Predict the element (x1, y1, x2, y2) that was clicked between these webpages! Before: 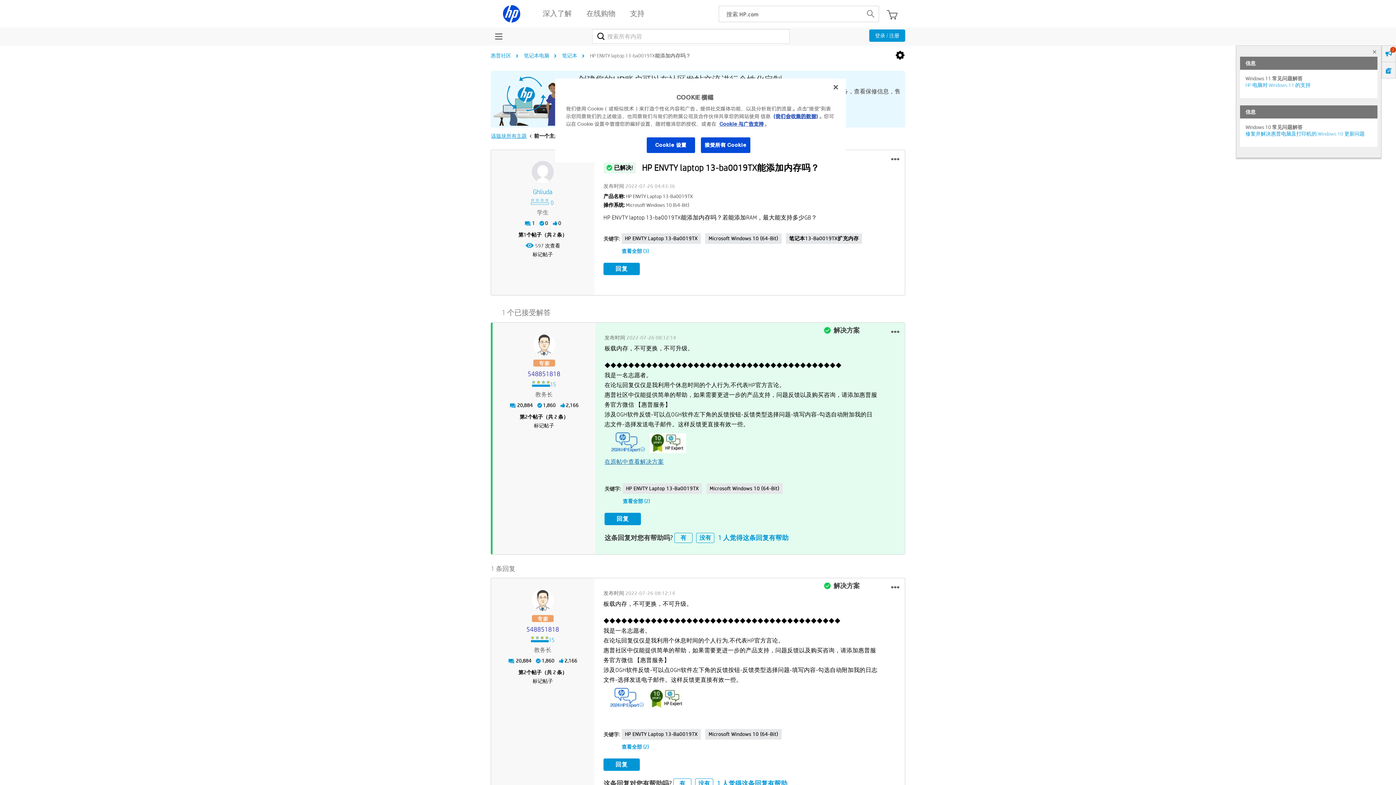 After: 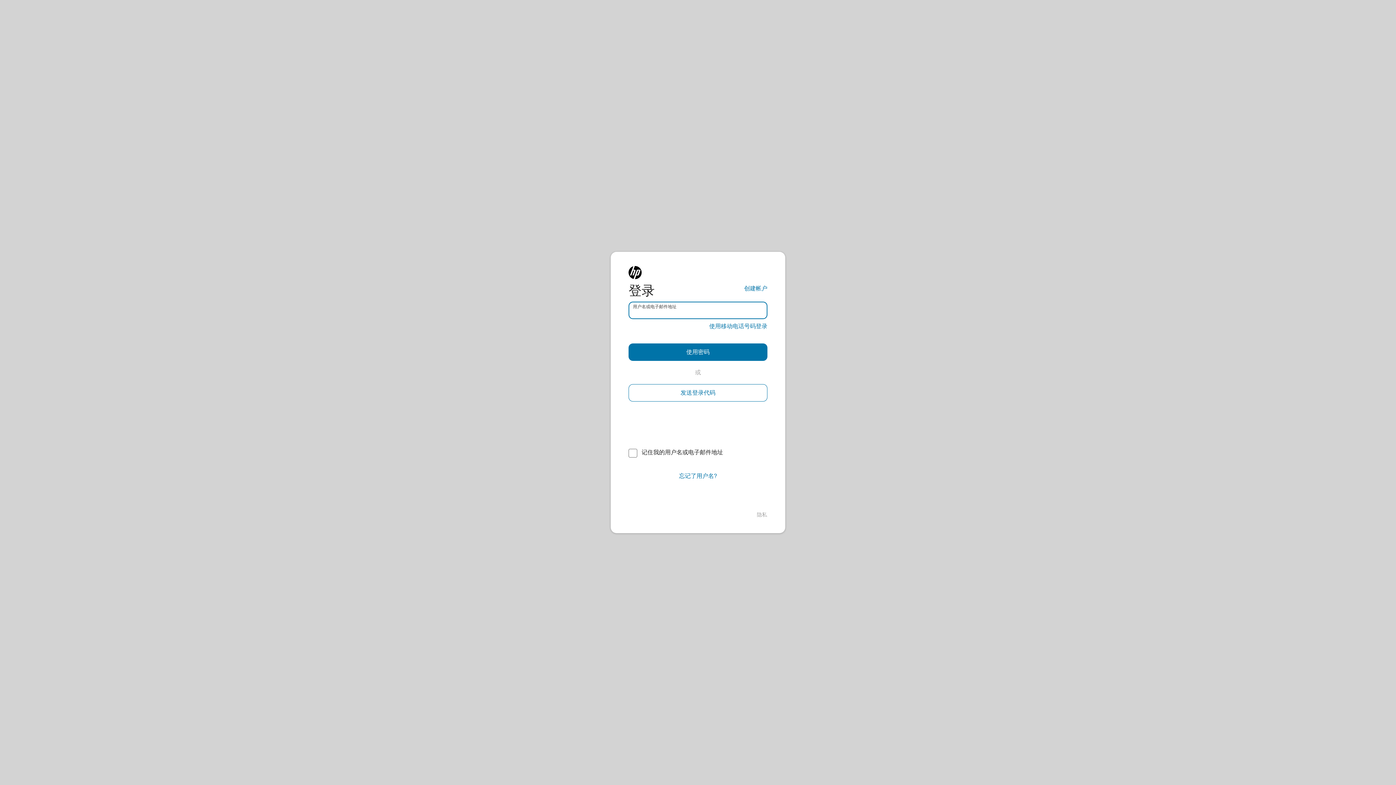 Action: label: 回复 bbox: (604, 513, 641, 525)